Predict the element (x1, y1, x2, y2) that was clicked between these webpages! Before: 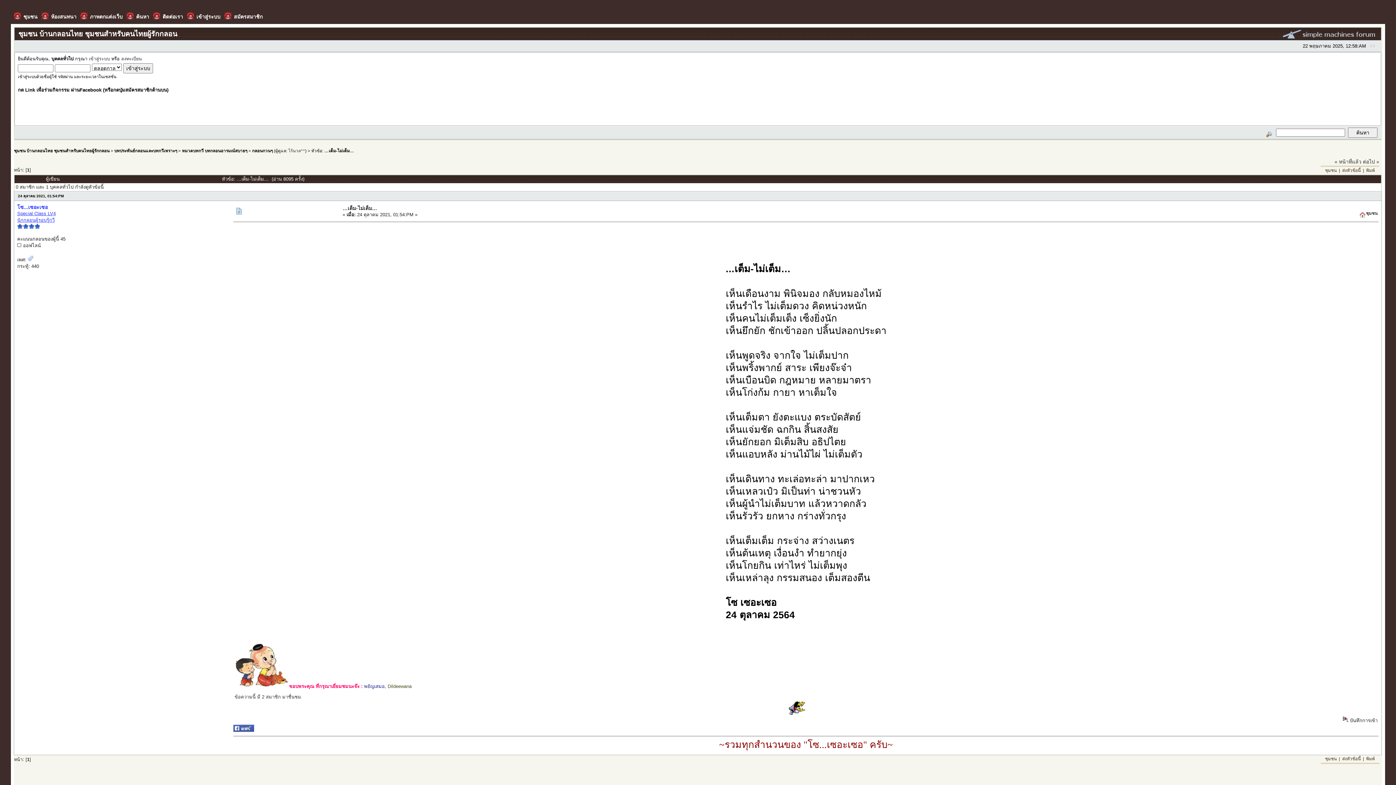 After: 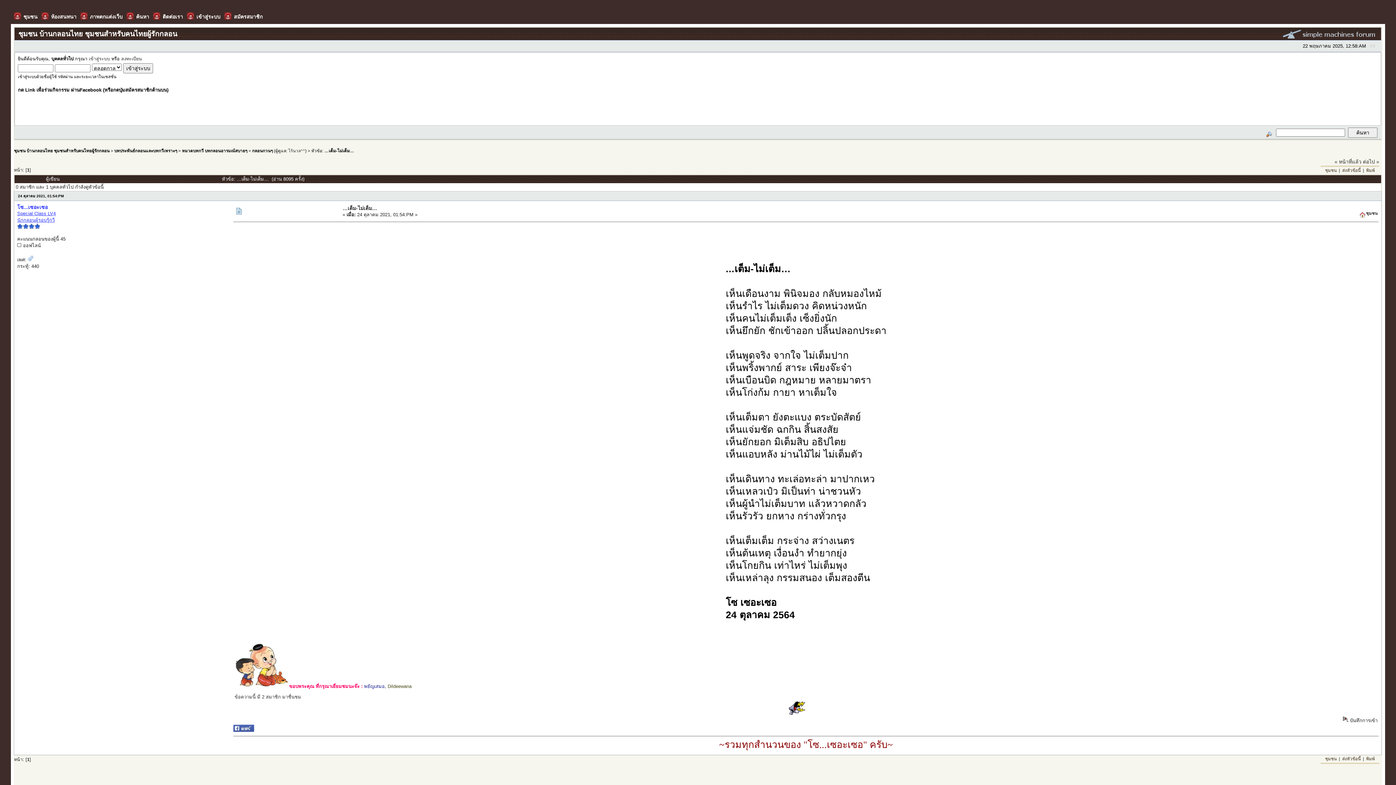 Action: bbox: (80, 12, 126, 20) label: ภาพตกแต่งเว็บ